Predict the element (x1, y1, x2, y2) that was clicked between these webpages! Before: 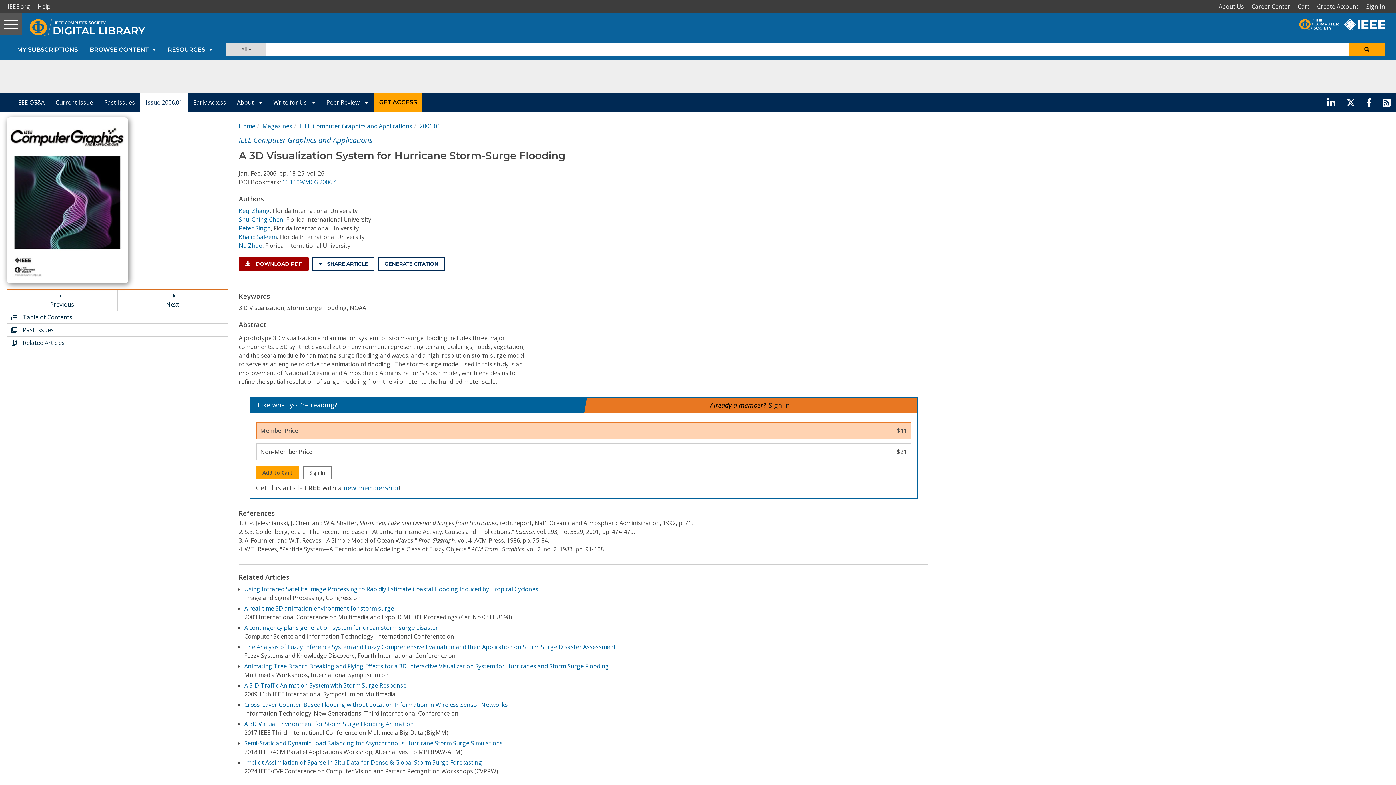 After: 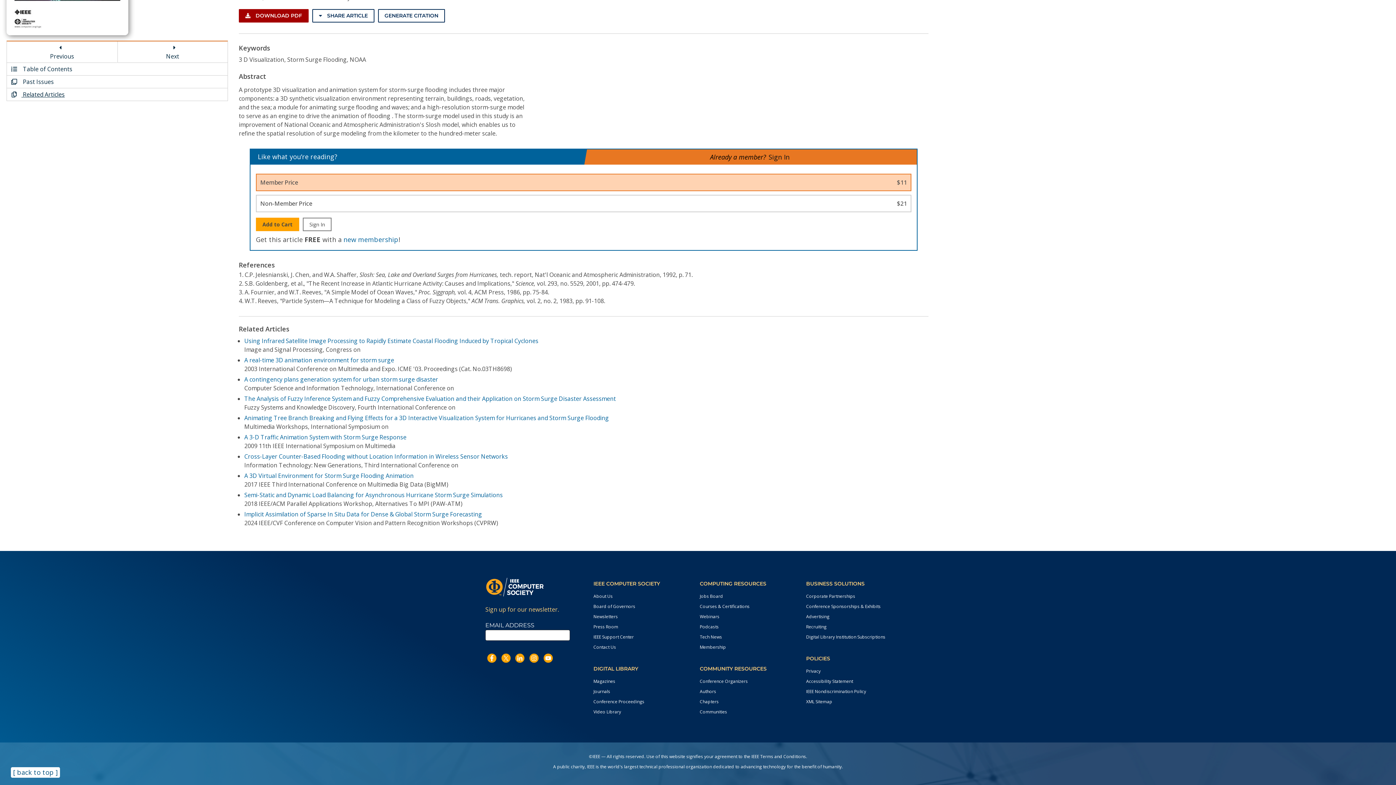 Action: label: Scroll to related articles section bbox: (6, 336, 227, 349)